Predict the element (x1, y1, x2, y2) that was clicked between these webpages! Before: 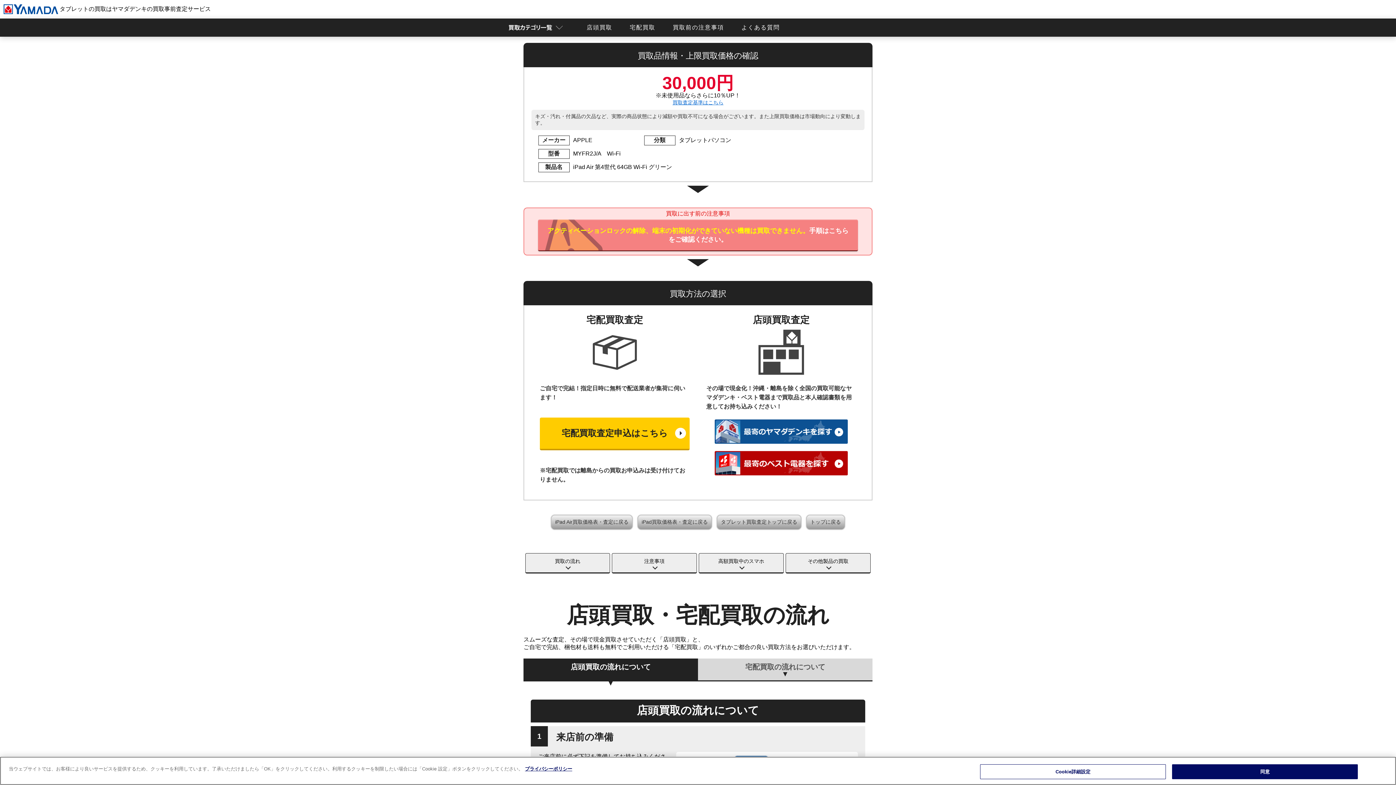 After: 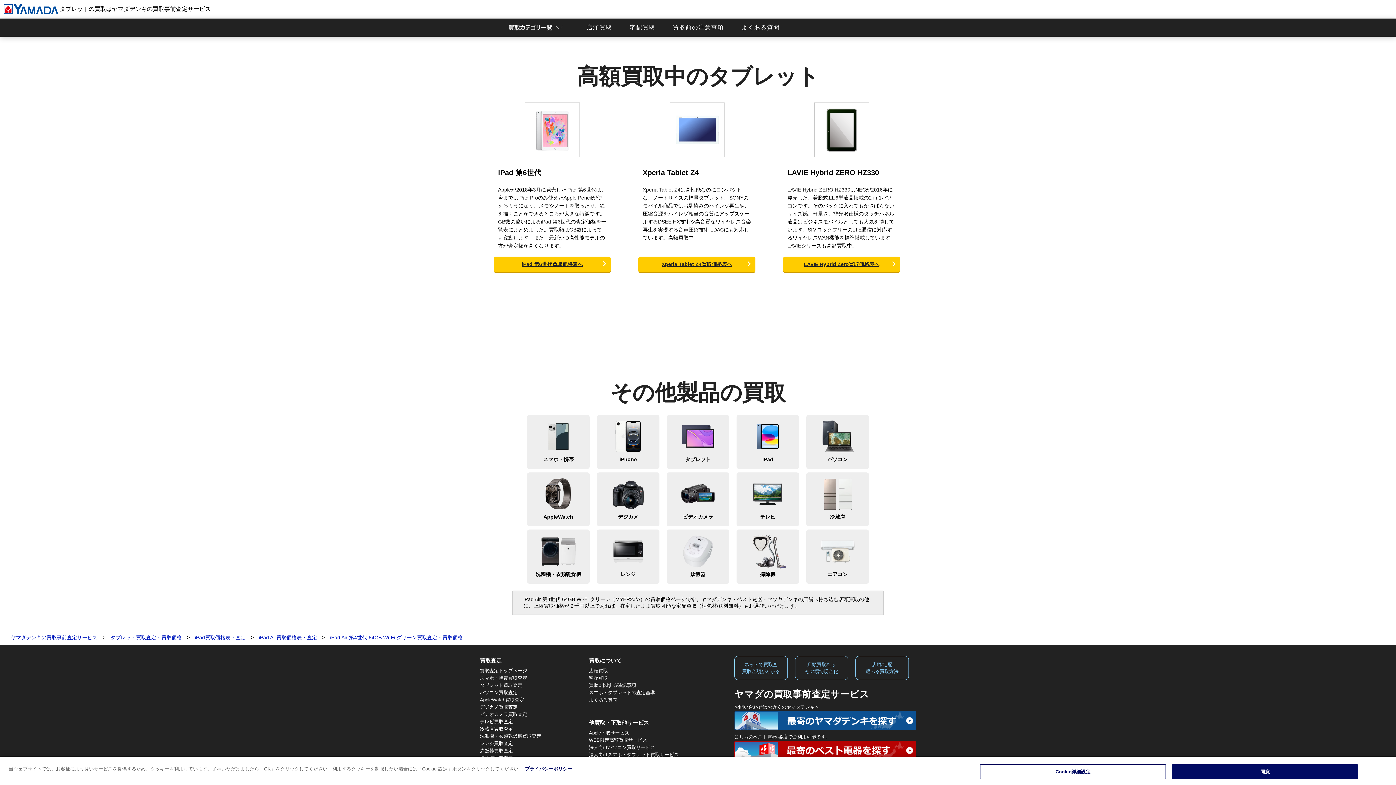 Action: bbox: (699, 553, 783, 572) label: 高額買取中のスマホ